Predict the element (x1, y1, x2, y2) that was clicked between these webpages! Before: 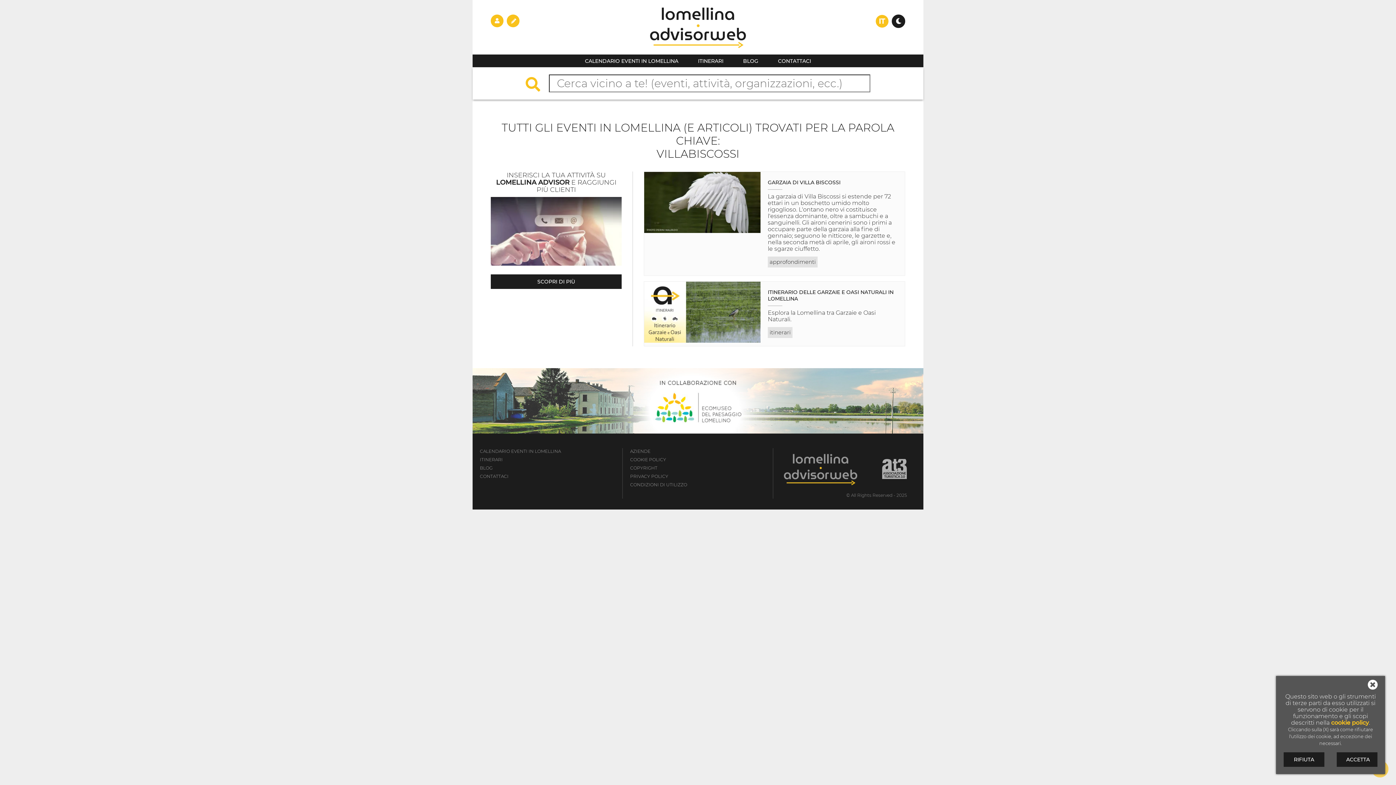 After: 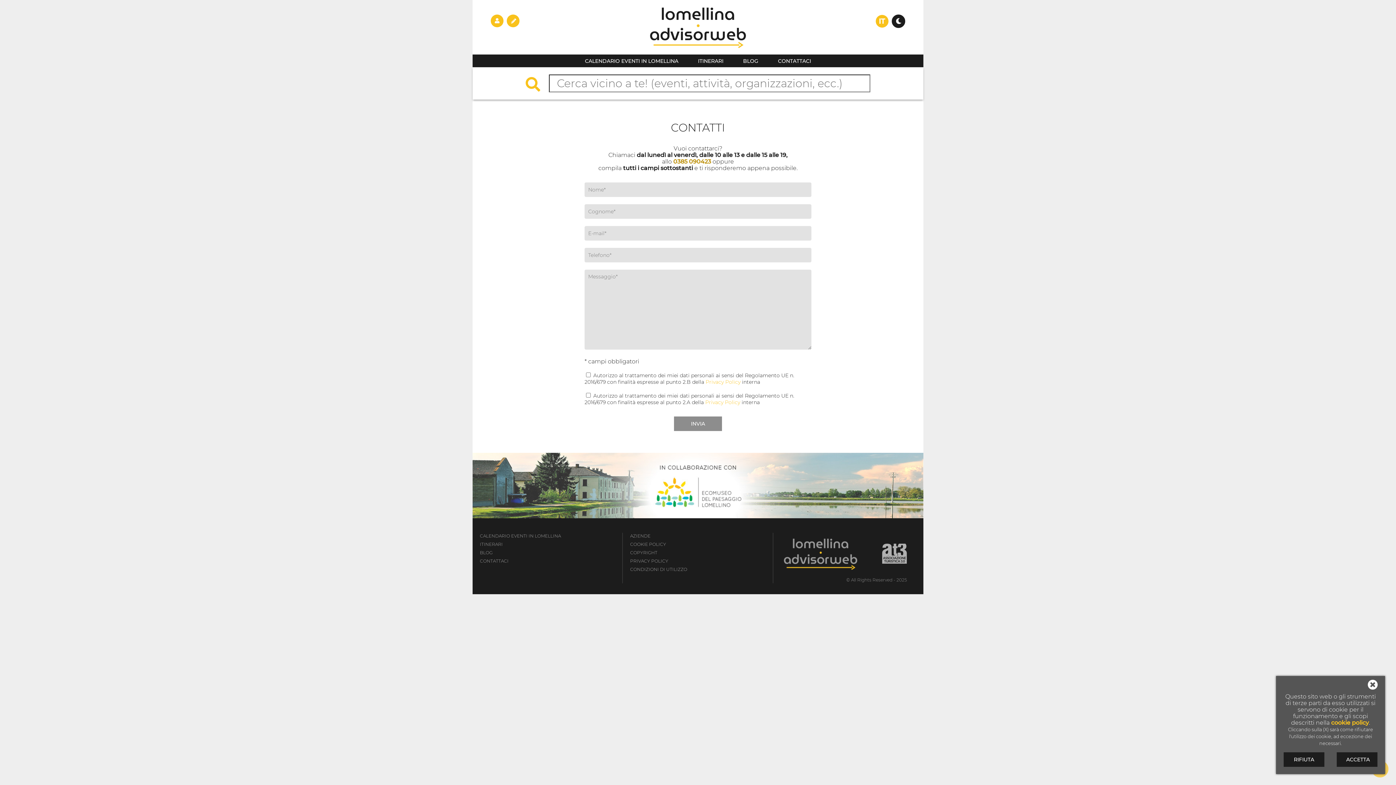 Action: label: CONTATTACI bbox: (480, 473, 508, 479)